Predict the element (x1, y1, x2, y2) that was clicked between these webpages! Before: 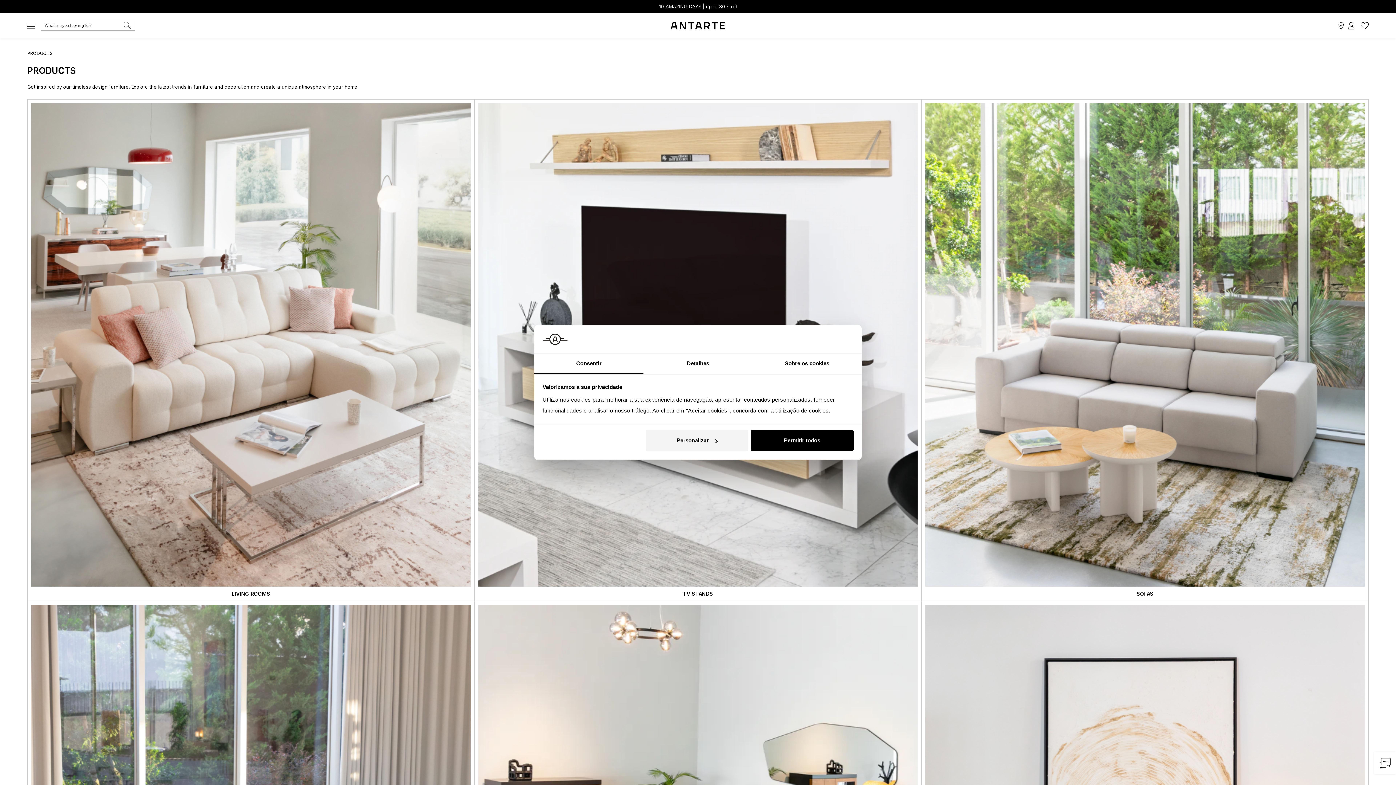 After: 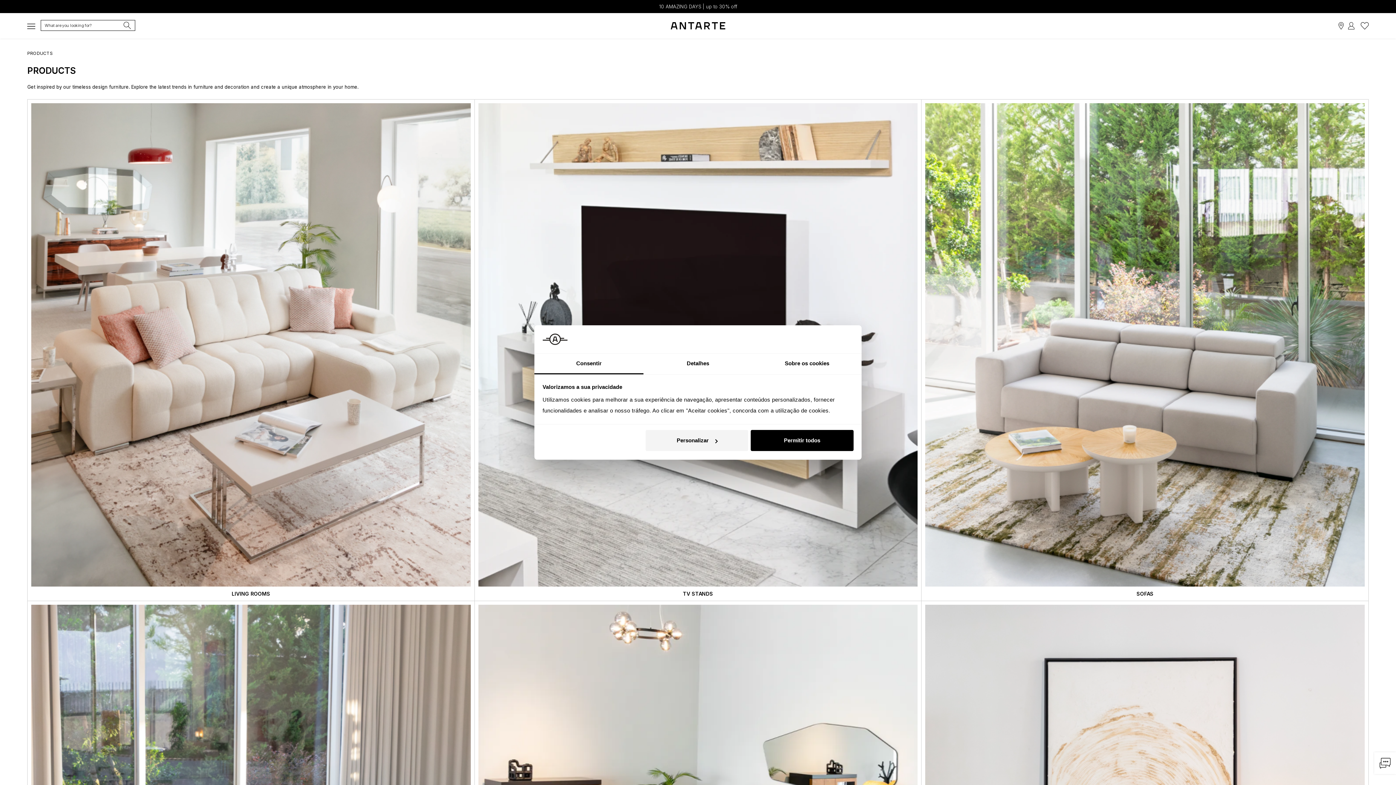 Action: bbox: (27, 49, 52, 57) label: PRODUCTS